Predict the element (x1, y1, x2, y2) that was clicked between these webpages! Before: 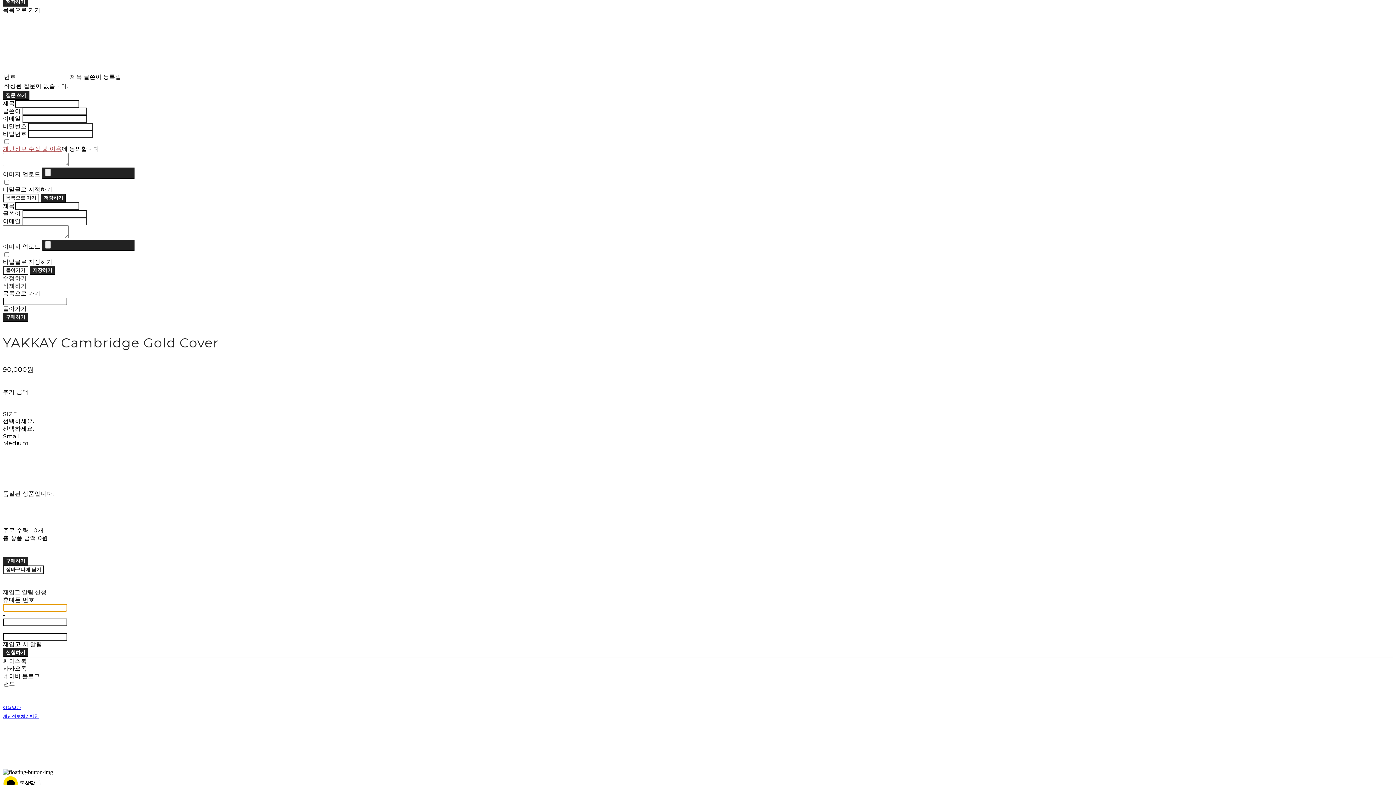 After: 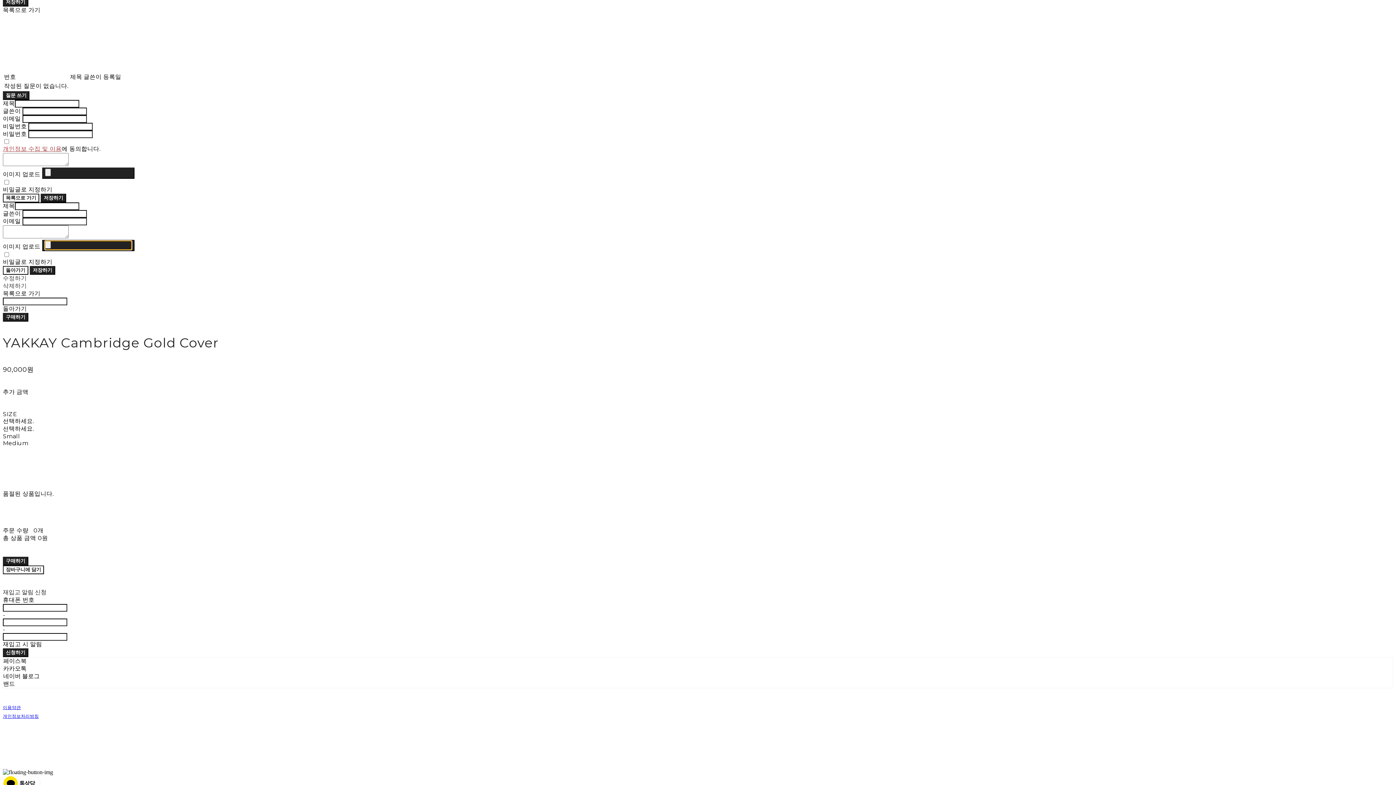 Action: bbox: (42, 240, 134, 251)